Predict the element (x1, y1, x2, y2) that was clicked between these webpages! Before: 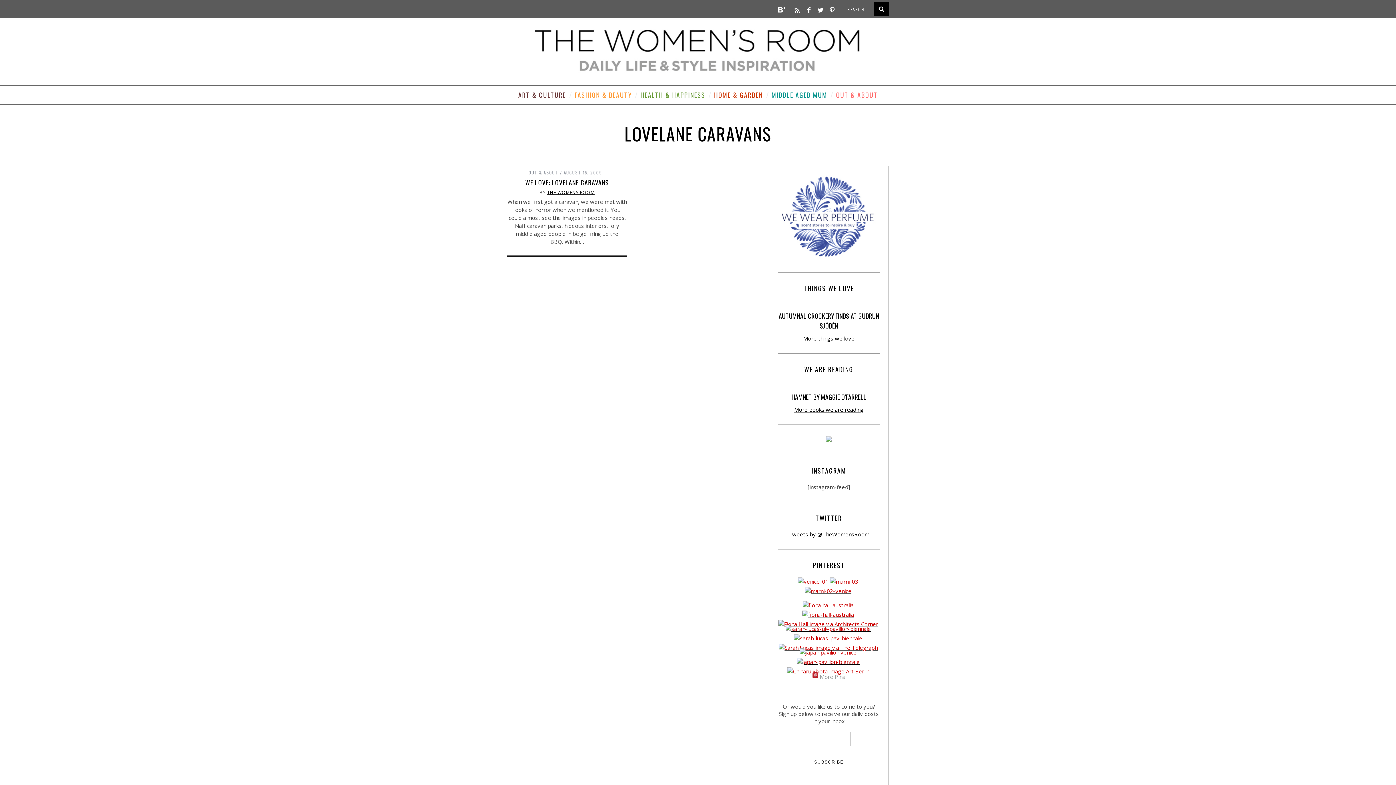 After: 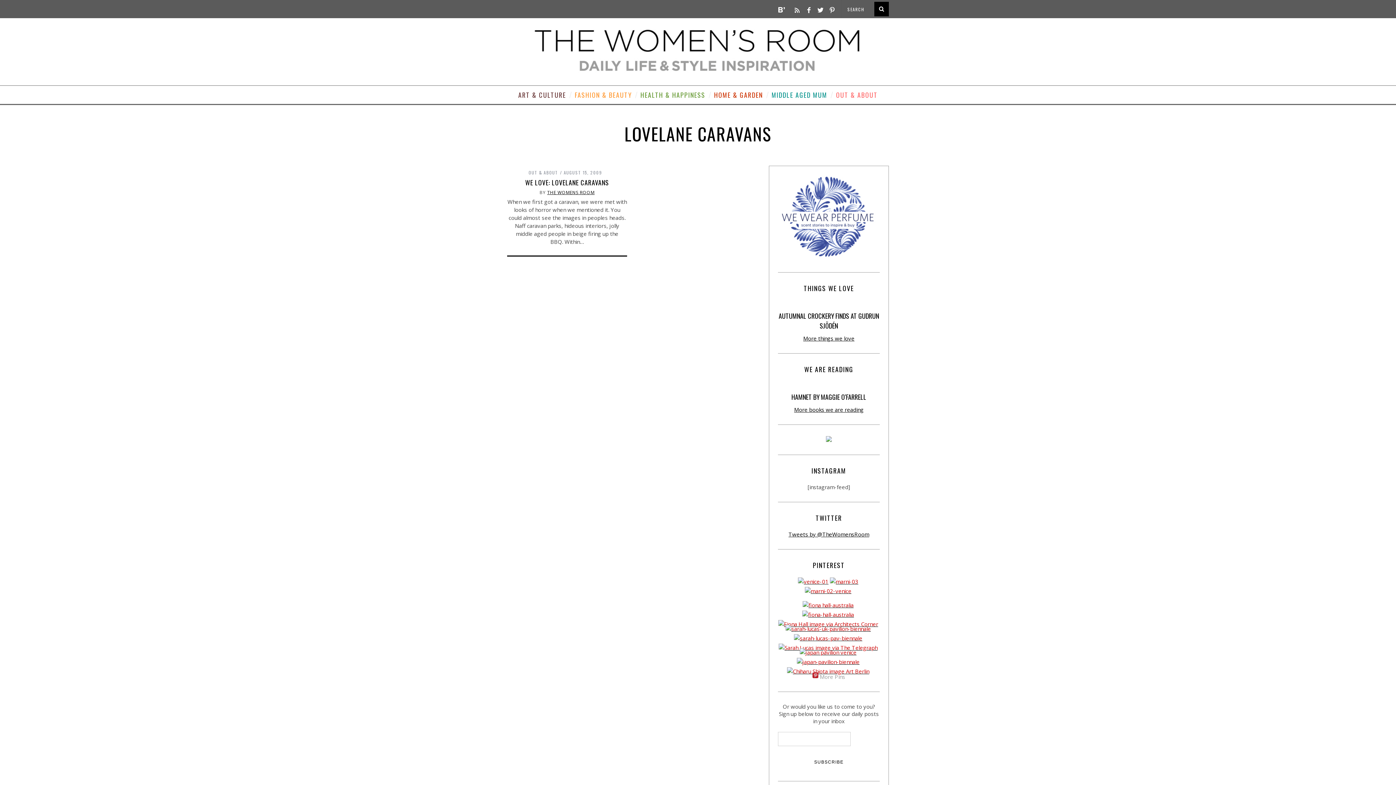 Action: bbox: (820, 673, 845, 681) label: More Pins